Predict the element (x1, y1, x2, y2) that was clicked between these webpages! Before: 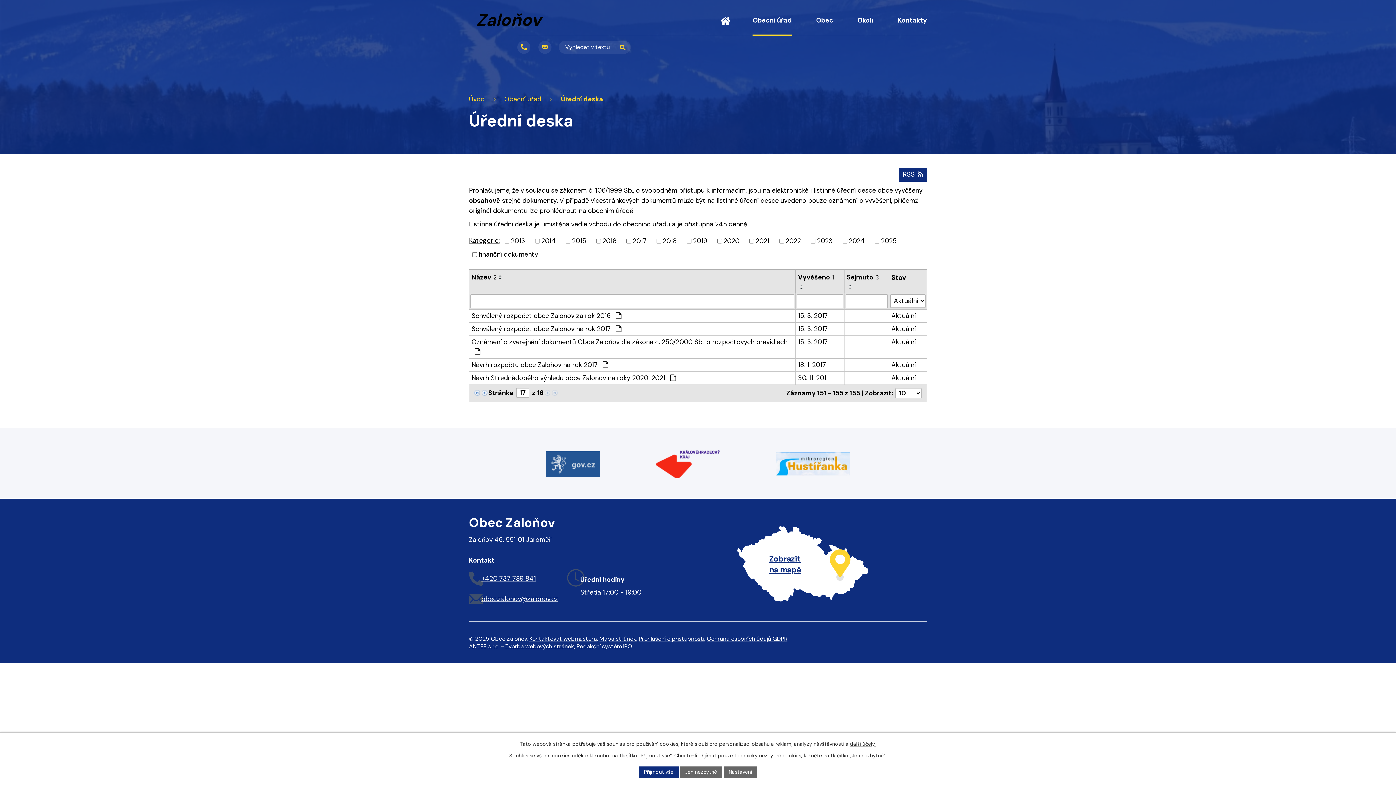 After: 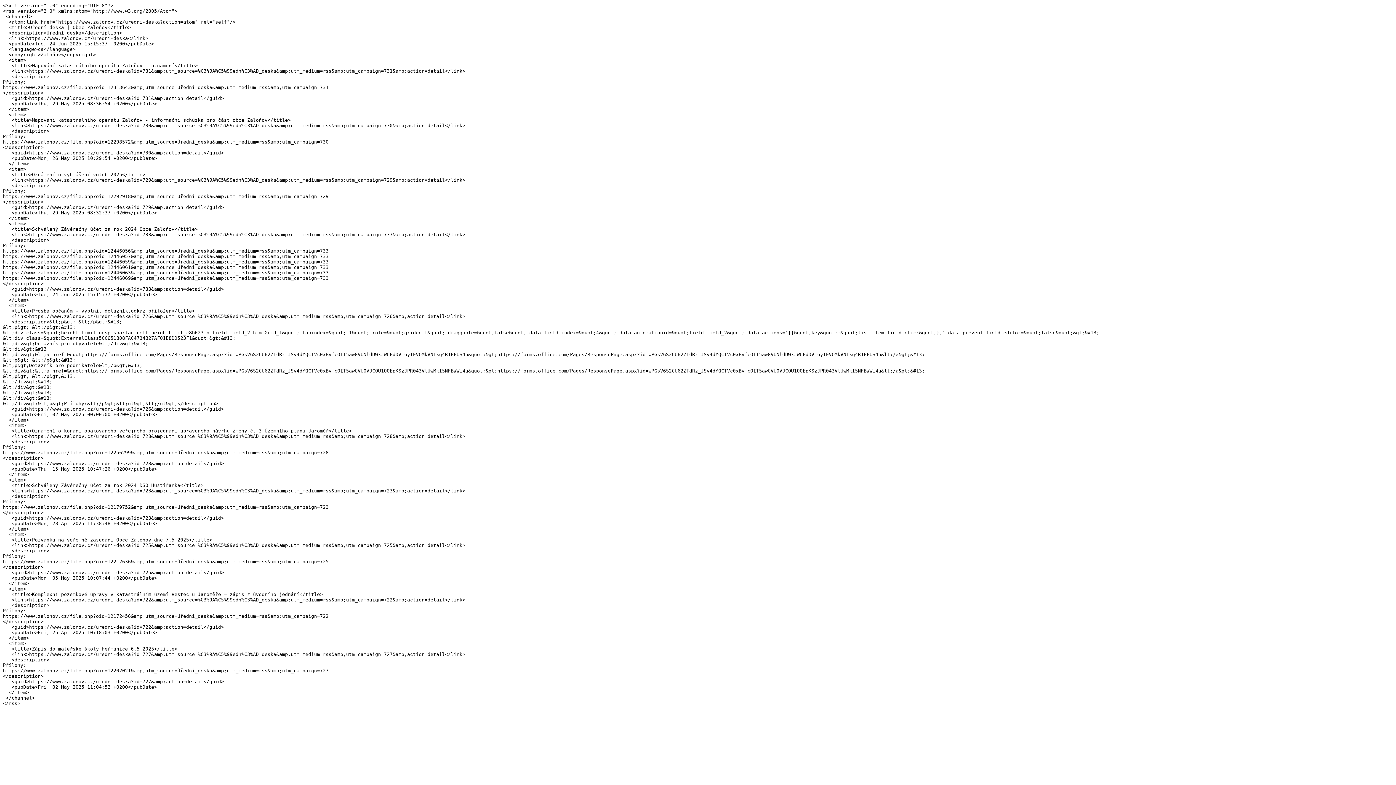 Action: bbox: (899, 167, 927, 181) label: RSS